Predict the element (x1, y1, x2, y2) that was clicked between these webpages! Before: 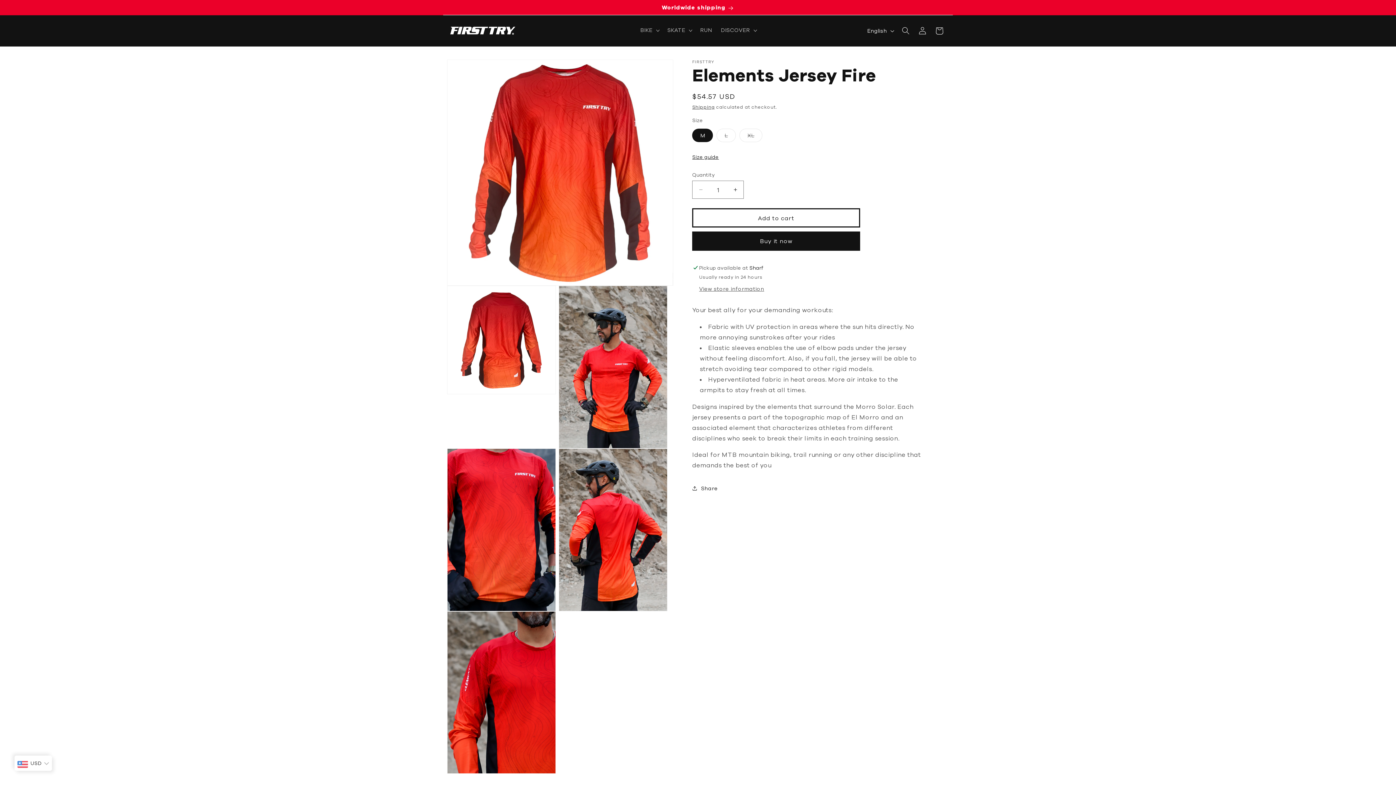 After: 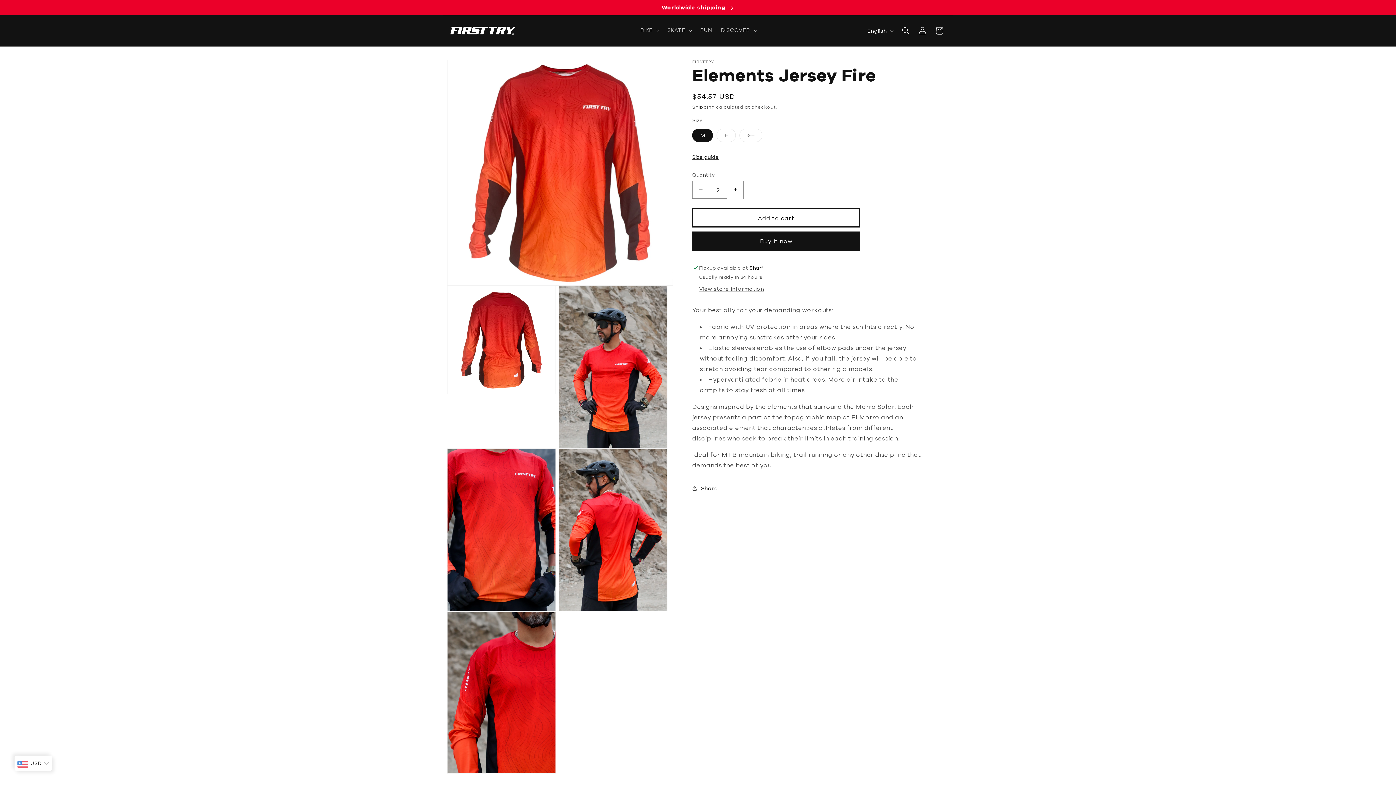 Action: bbox: (727, 180, 743, 198) label: Increase quantity for Elements Jersey Fire